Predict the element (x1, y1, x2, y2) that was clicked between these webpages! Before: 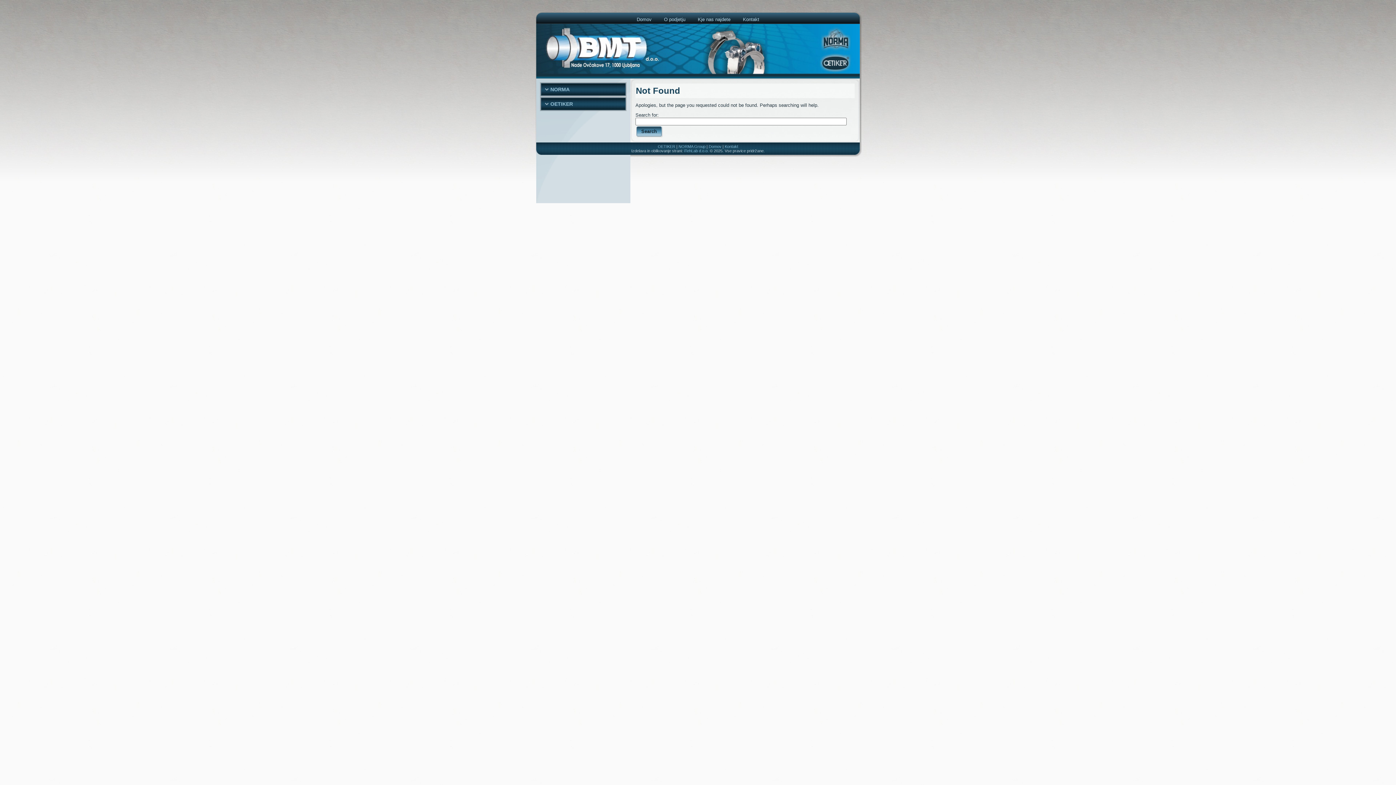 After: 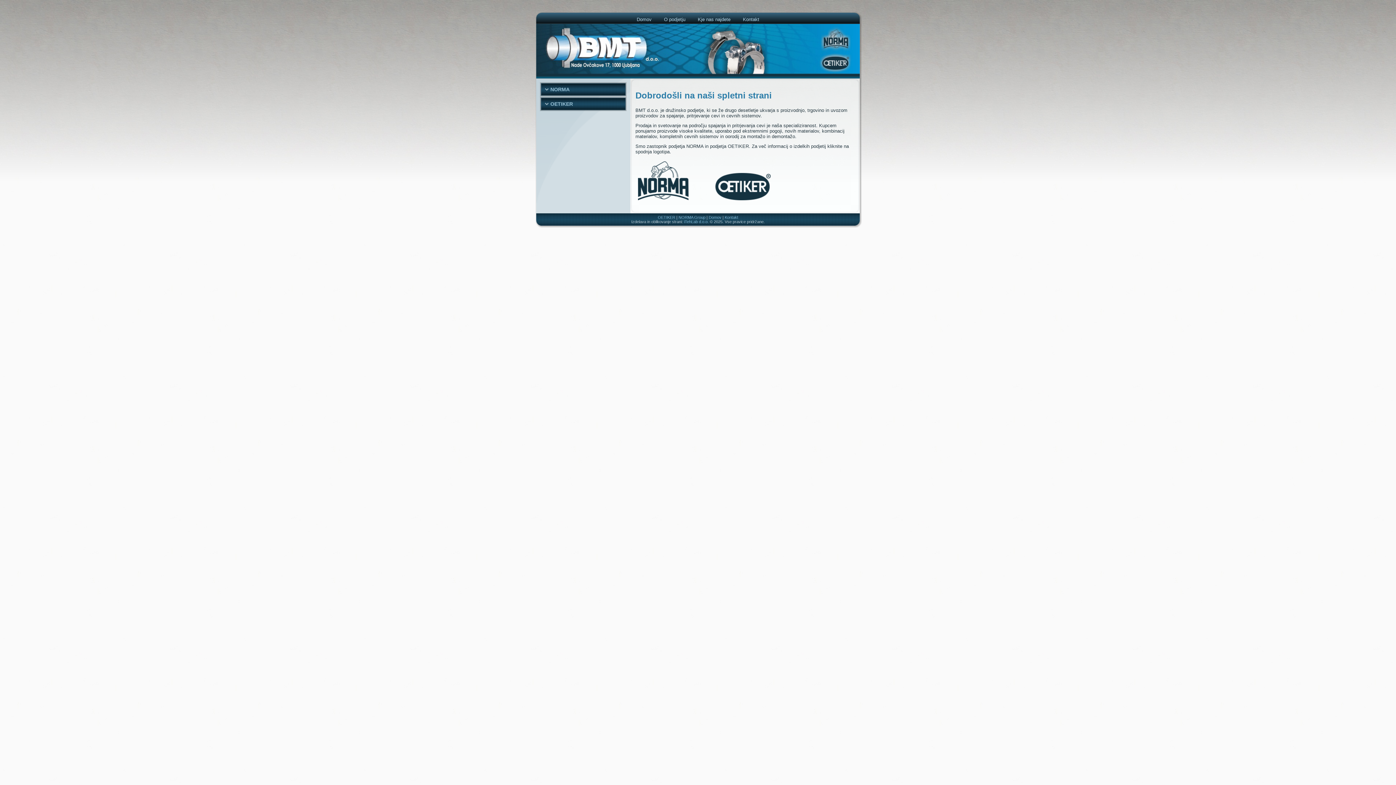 Action: label: Domov bbox: (631, 14, 657, 24)